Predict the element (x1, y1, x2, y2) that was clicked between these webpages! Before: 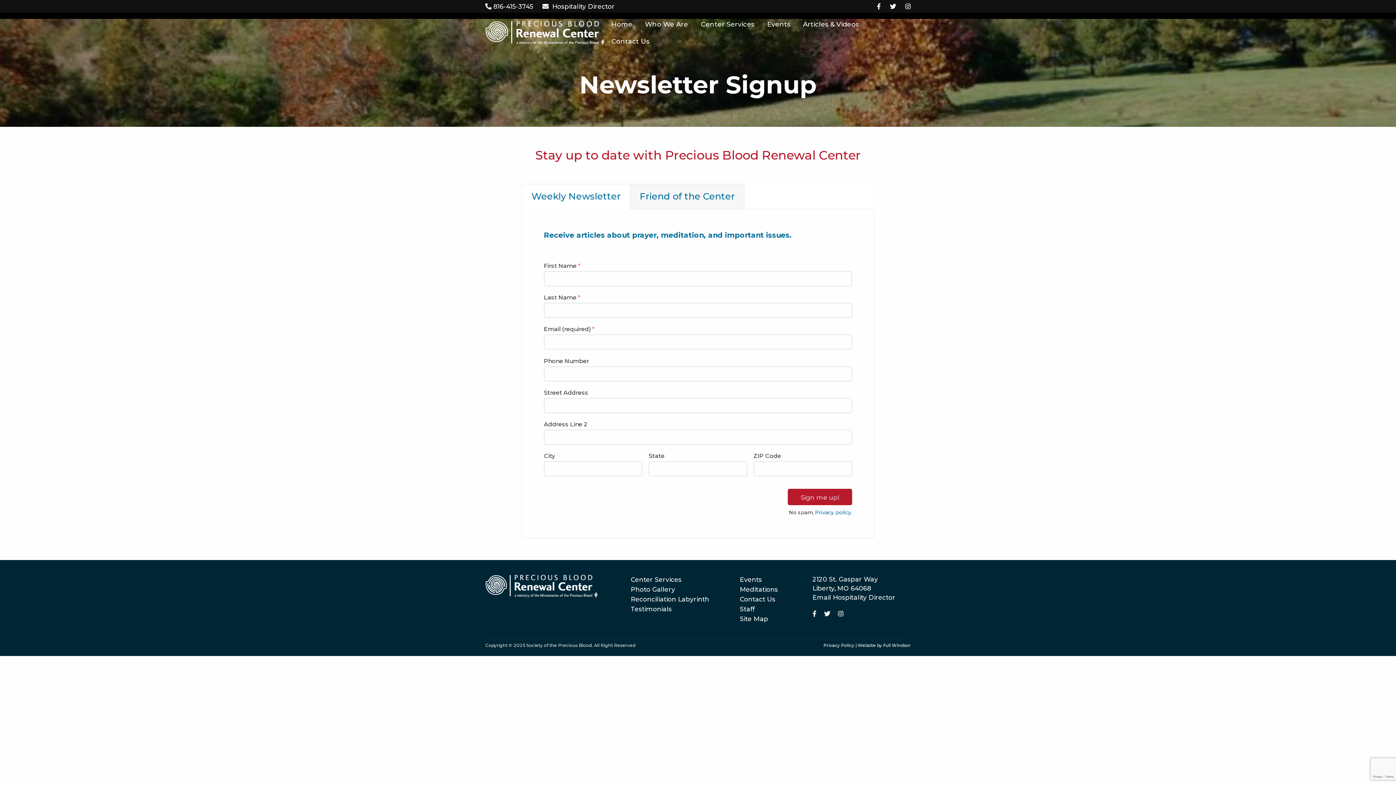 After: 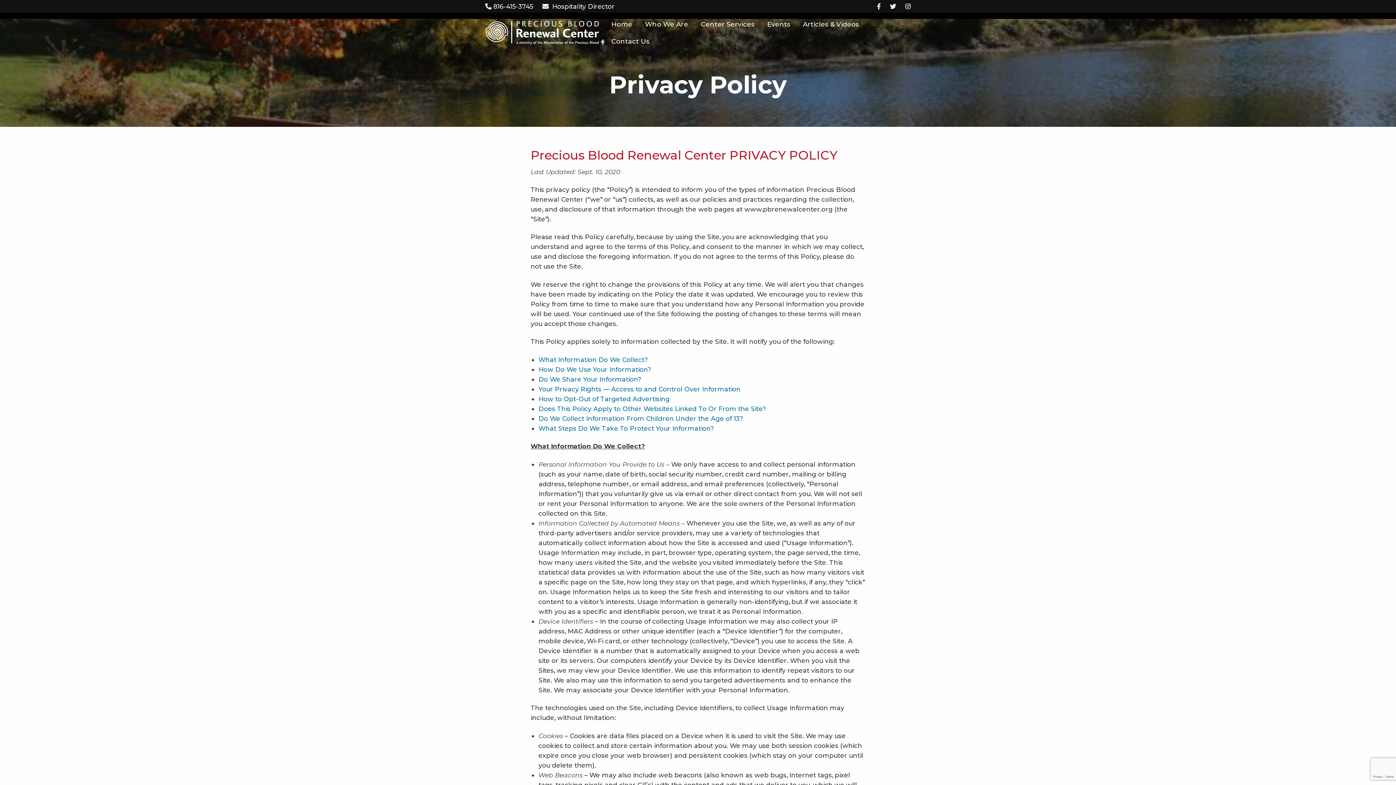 Action: bbox: (823, 643, 854, 648) label: Privacy Policy